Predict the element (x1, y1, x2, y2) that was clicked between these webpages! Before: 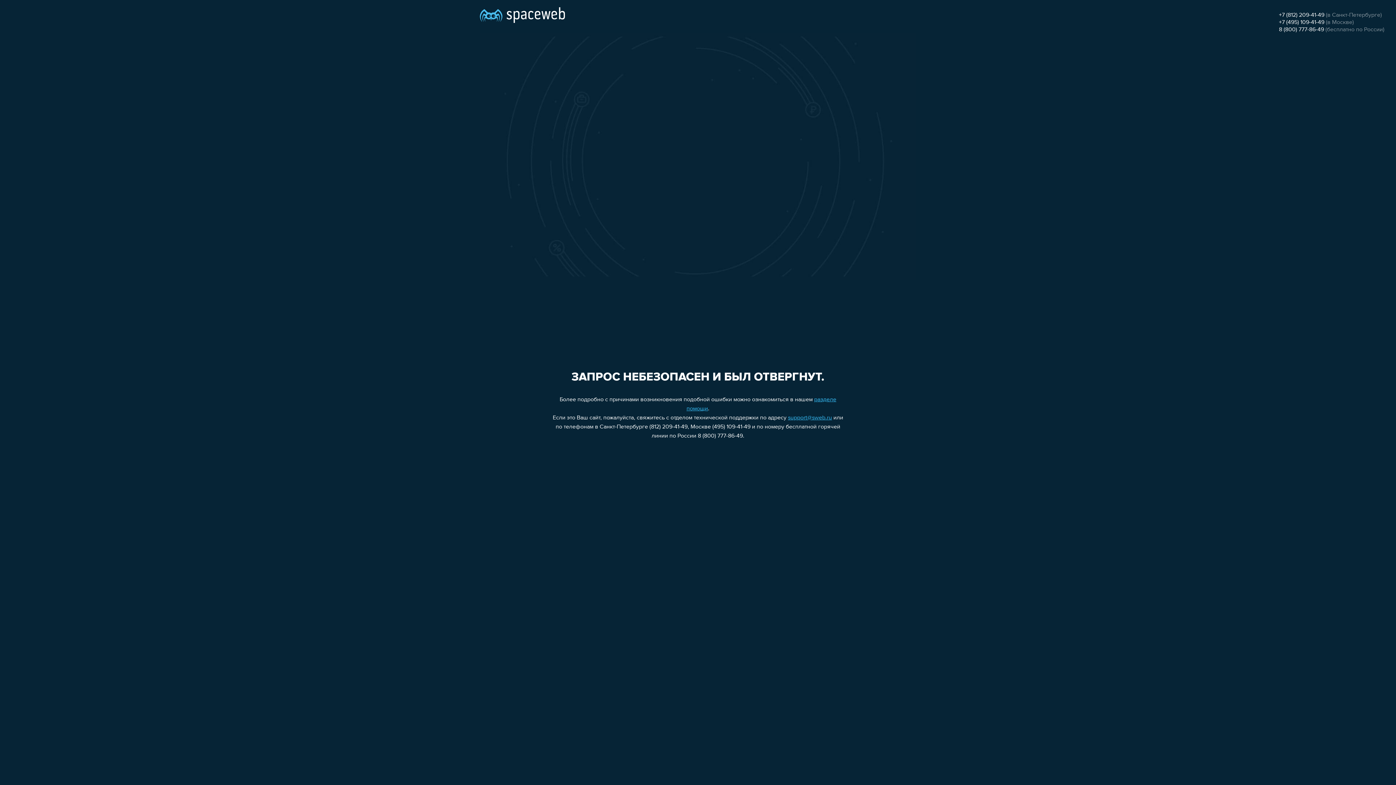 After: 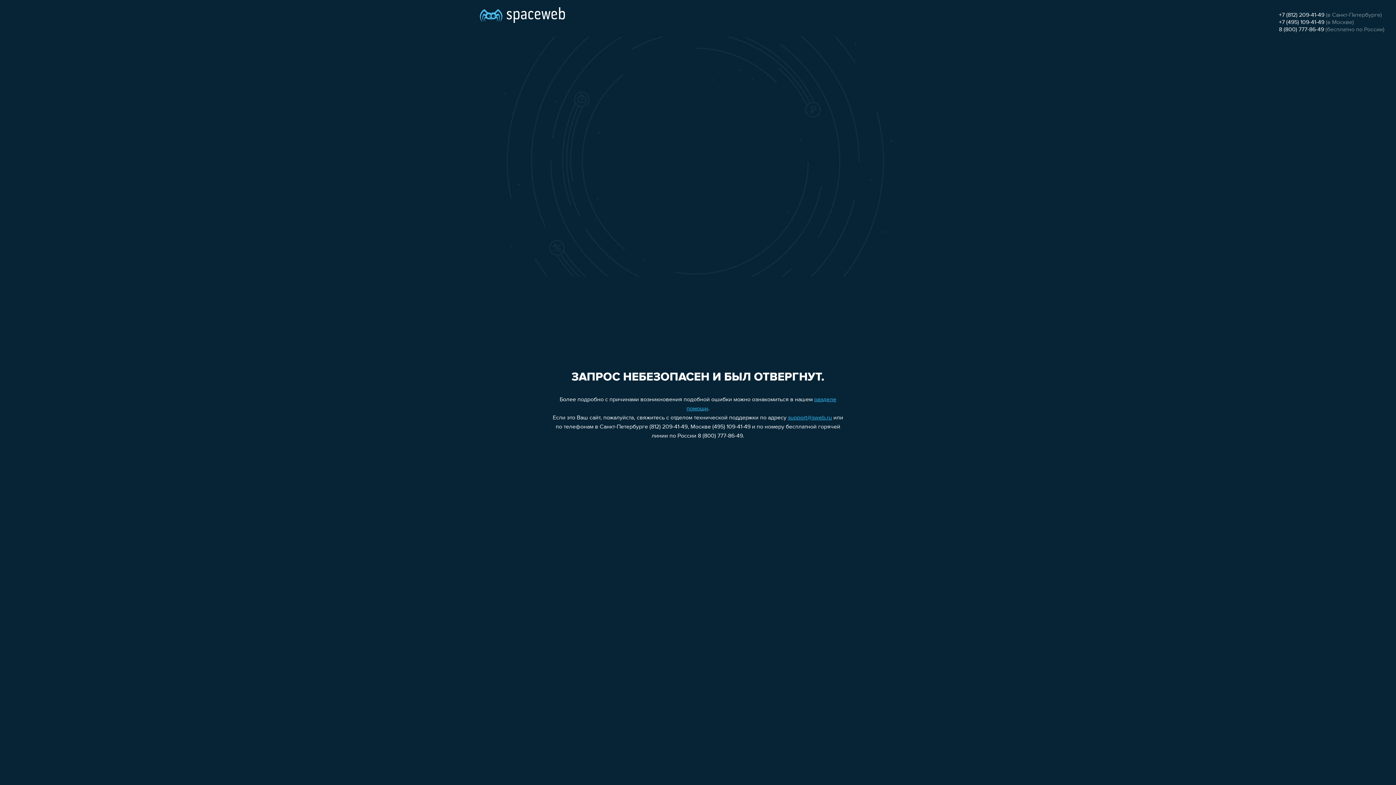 Action: bbox: (1279, 19, 1324, 25) label: +7 (495) 109-41-49